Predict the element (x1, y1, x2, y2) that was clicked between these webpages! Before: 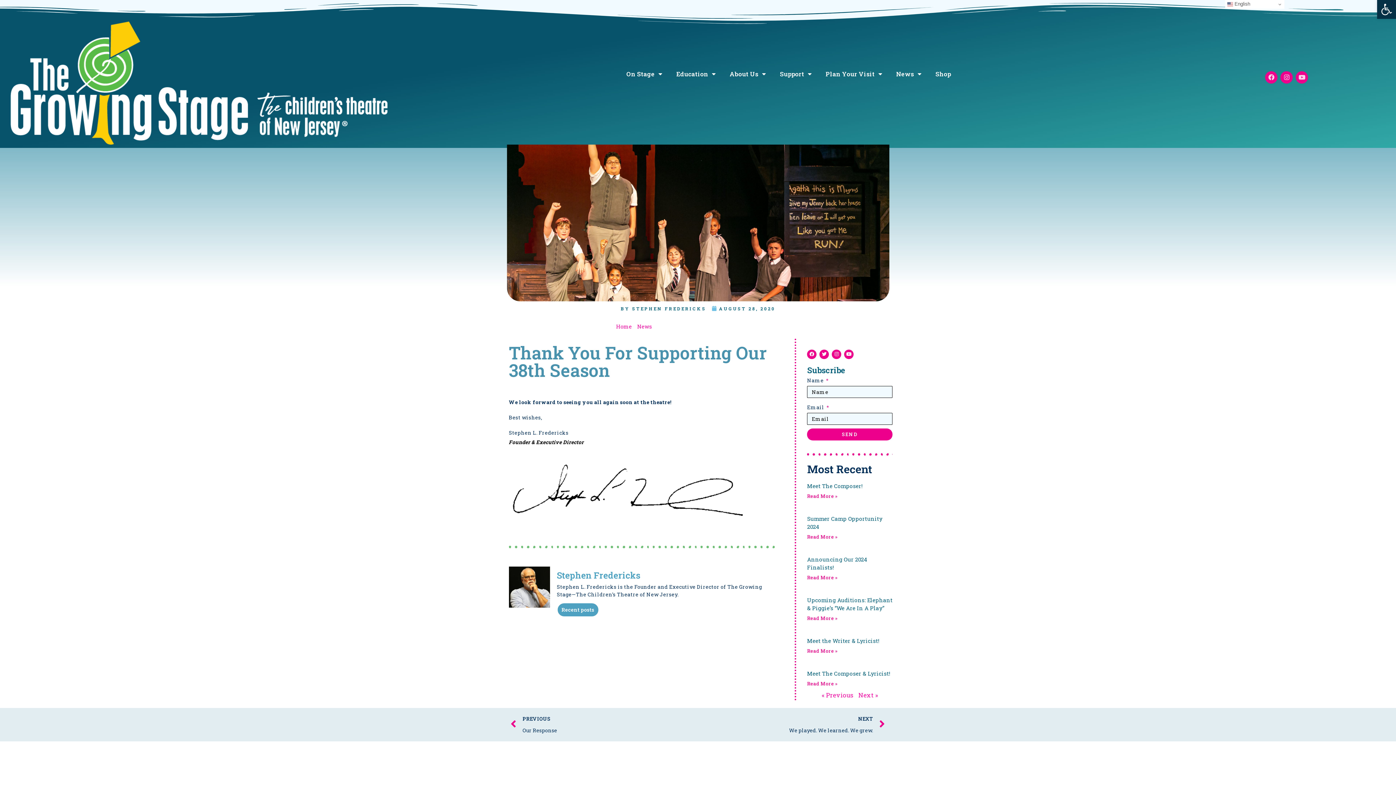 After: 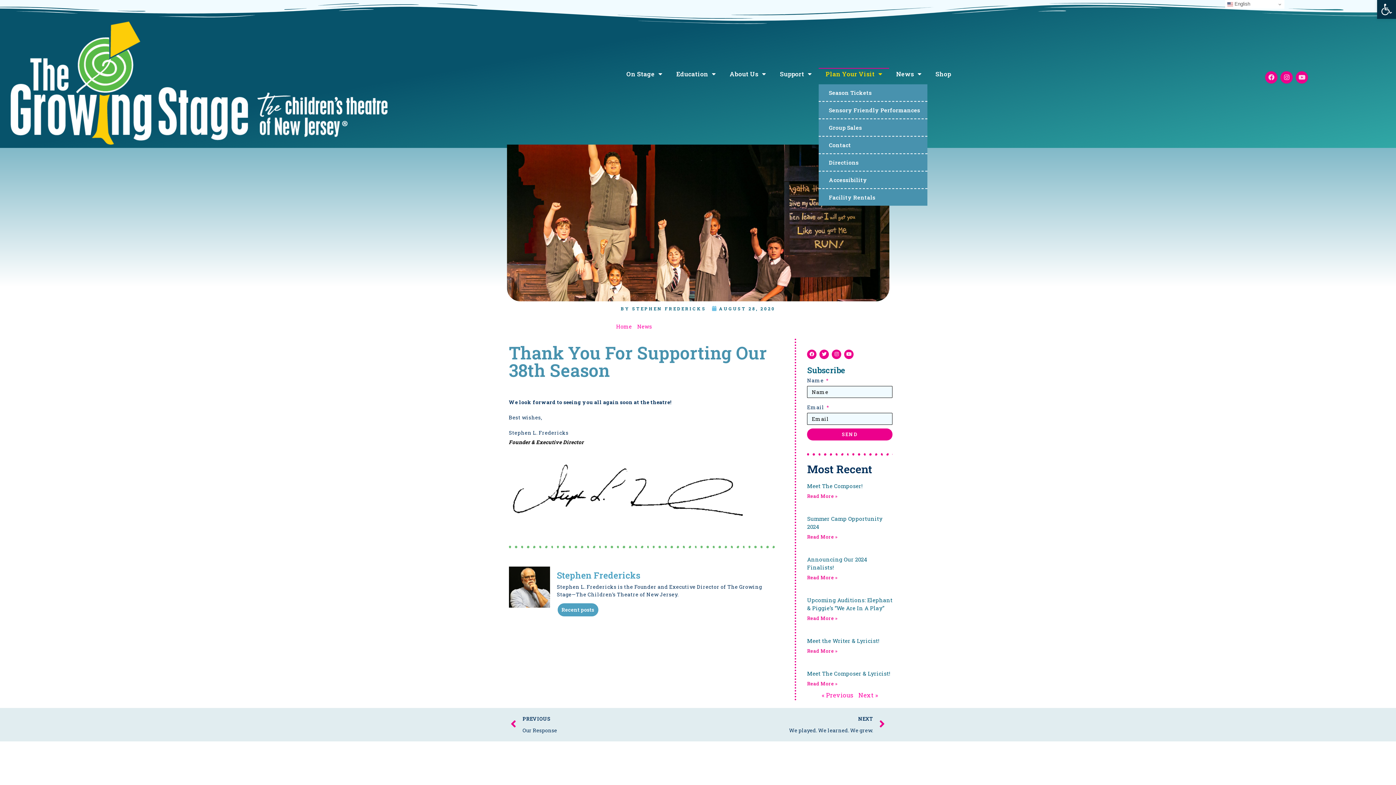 Action: label: Plan Your Visit bbox: (818, 67, 889, 80)